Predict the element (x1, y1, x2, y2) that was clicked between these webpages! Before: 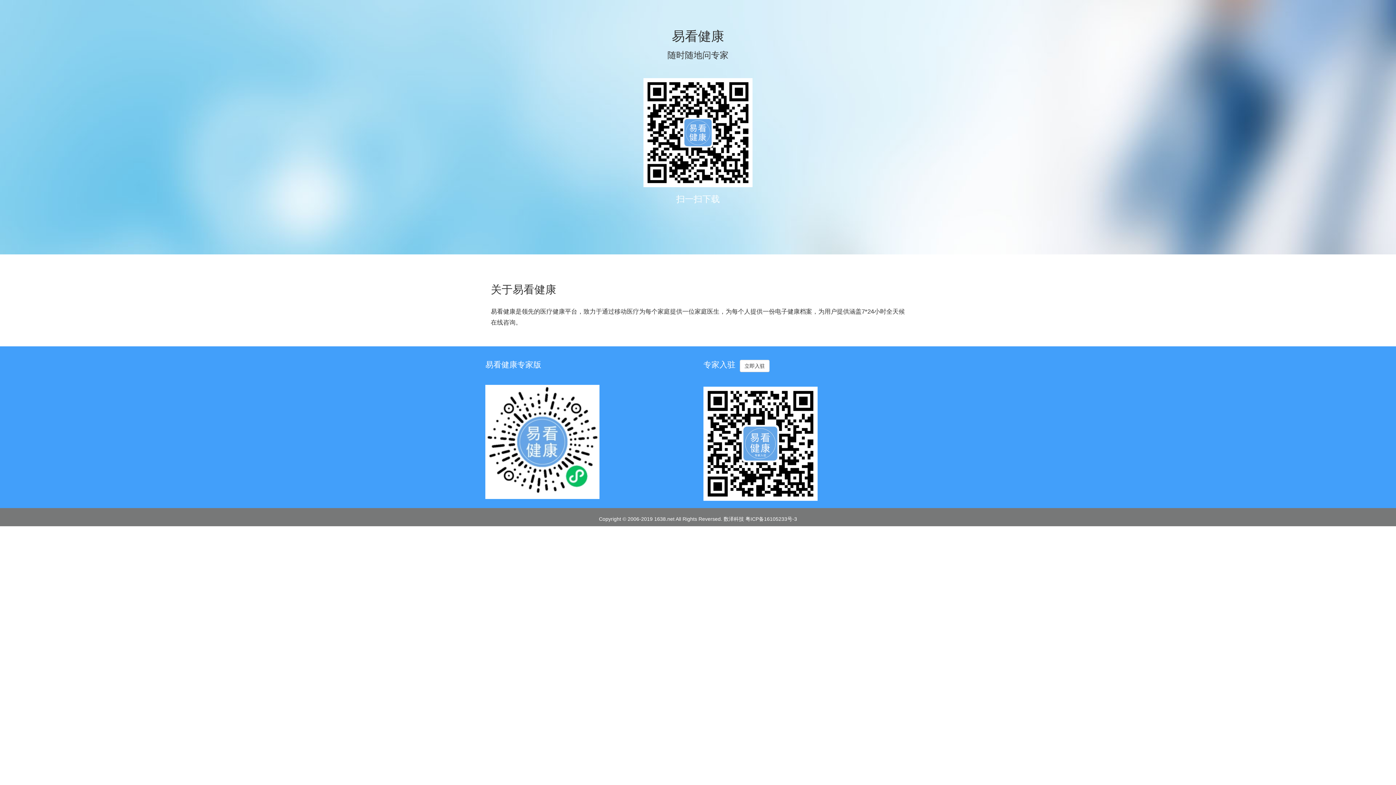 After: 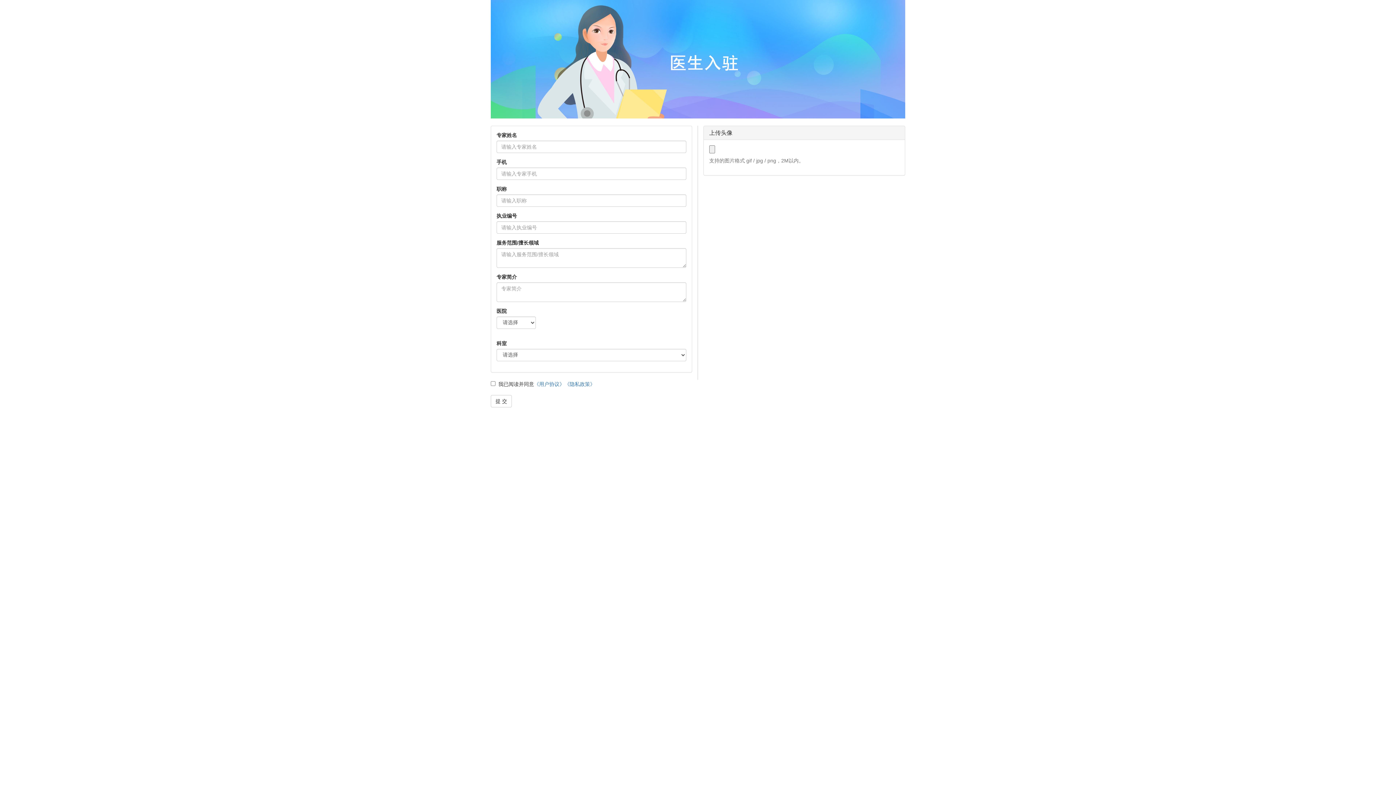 Action: bbox: (740, 360, 769, 372) label: 立即入驻